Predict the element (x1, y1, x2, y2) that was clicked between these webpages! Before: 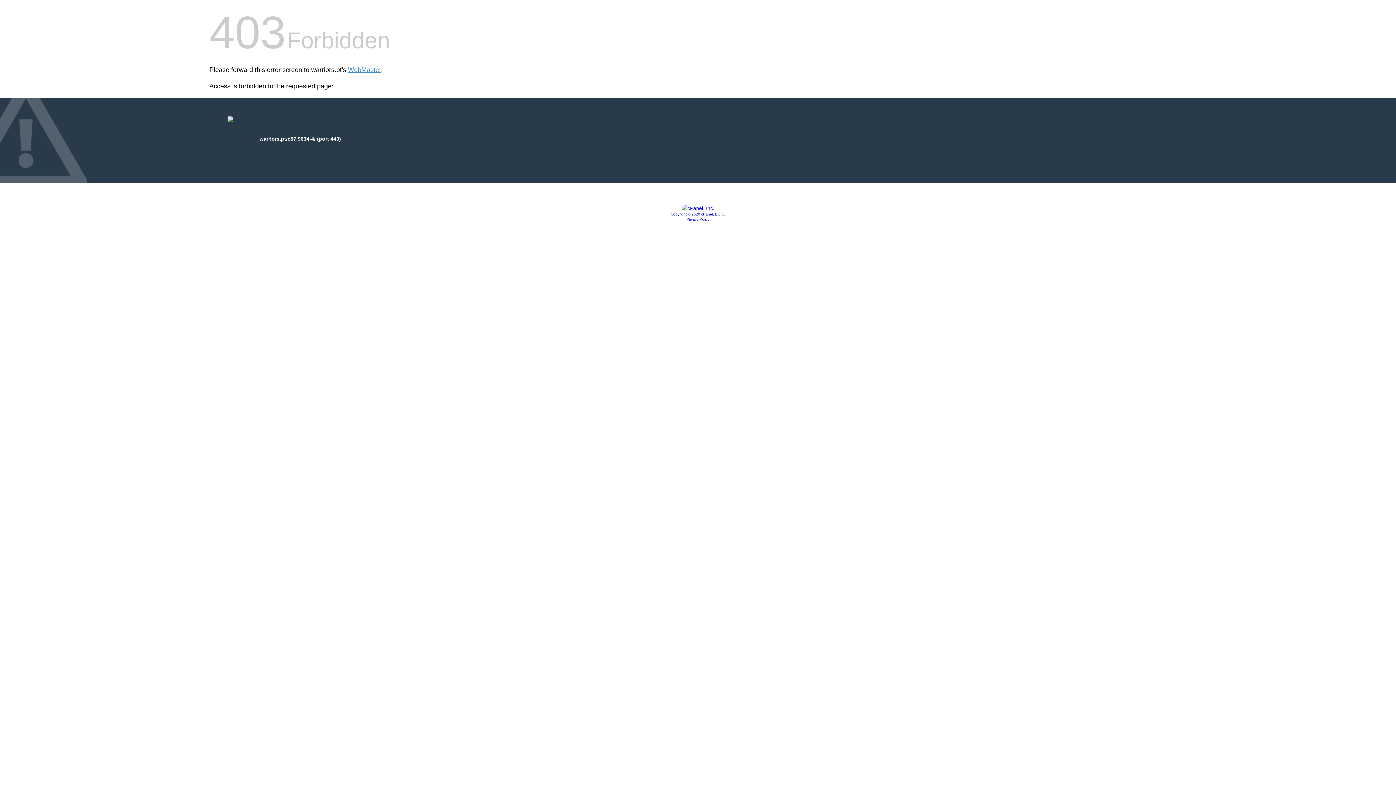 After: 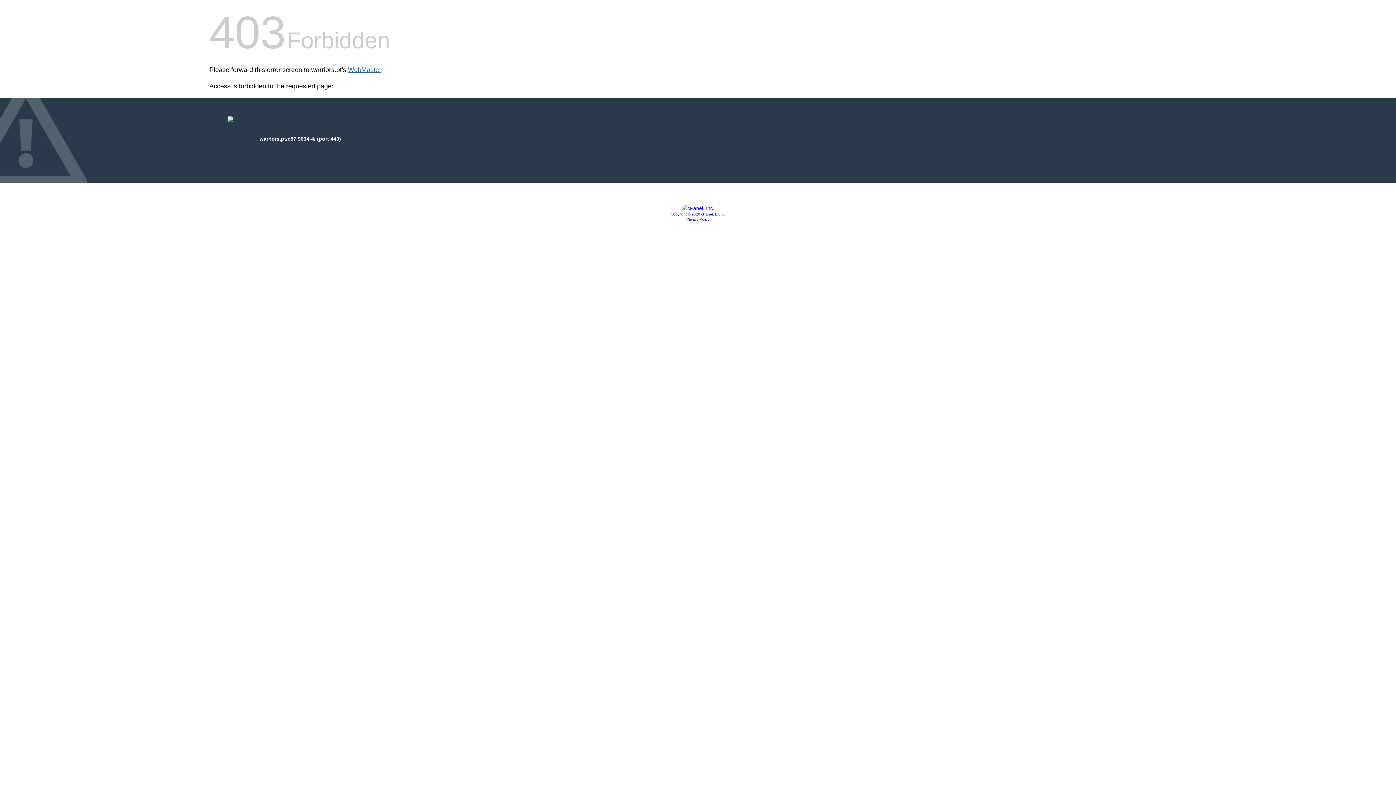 Action: label: WebMaster bbox: (348, 66, 381, 73)